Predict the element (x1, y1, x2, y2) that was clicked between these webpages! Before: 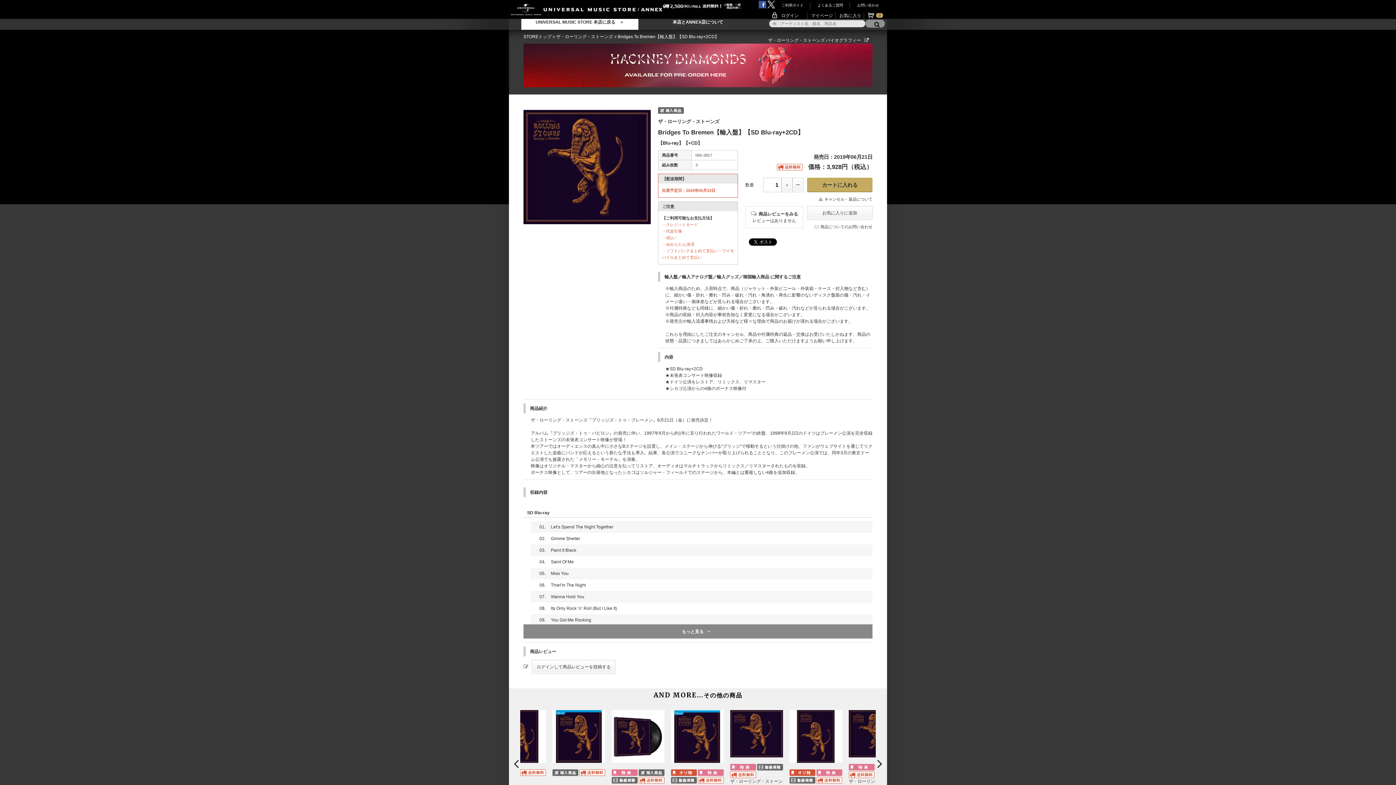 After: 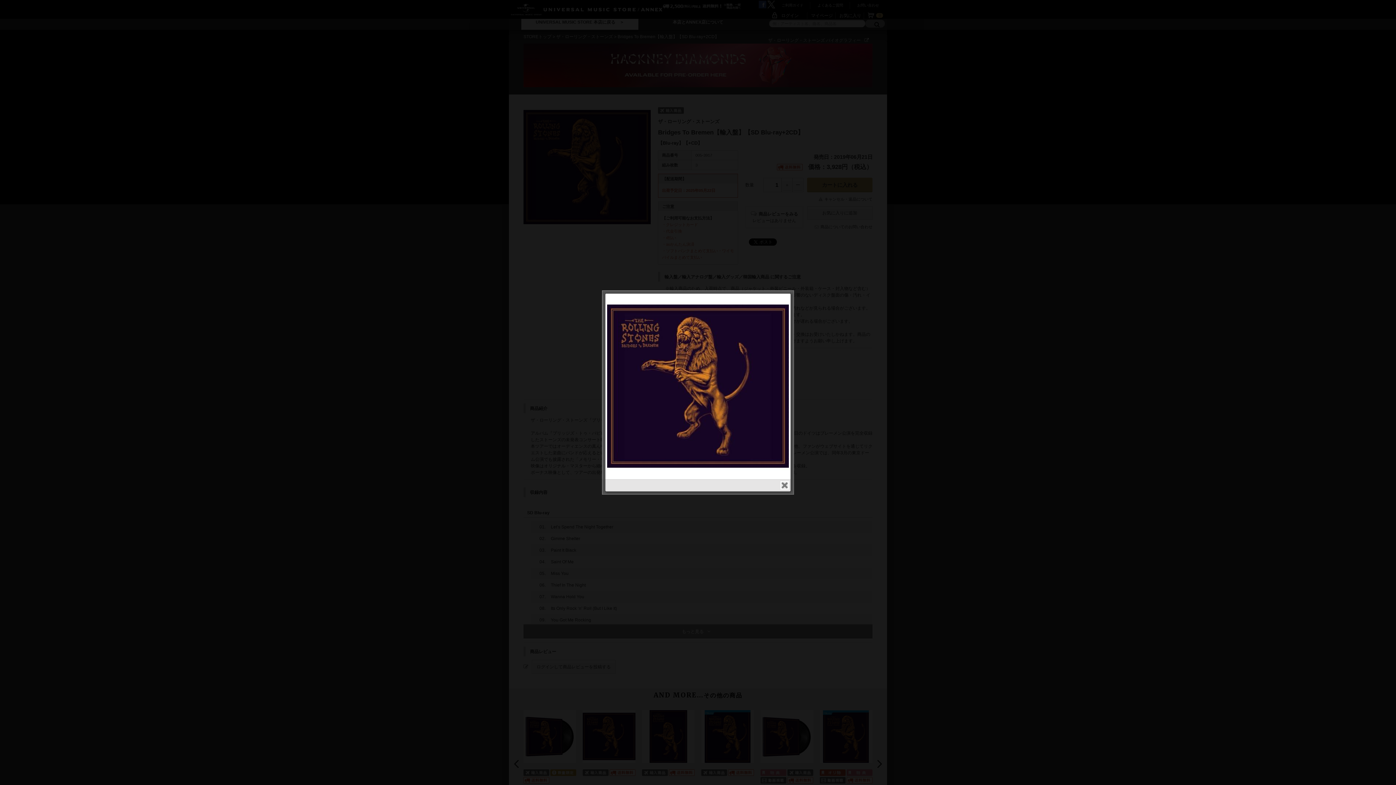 Action: bbox: (523, 225, 650, 230)